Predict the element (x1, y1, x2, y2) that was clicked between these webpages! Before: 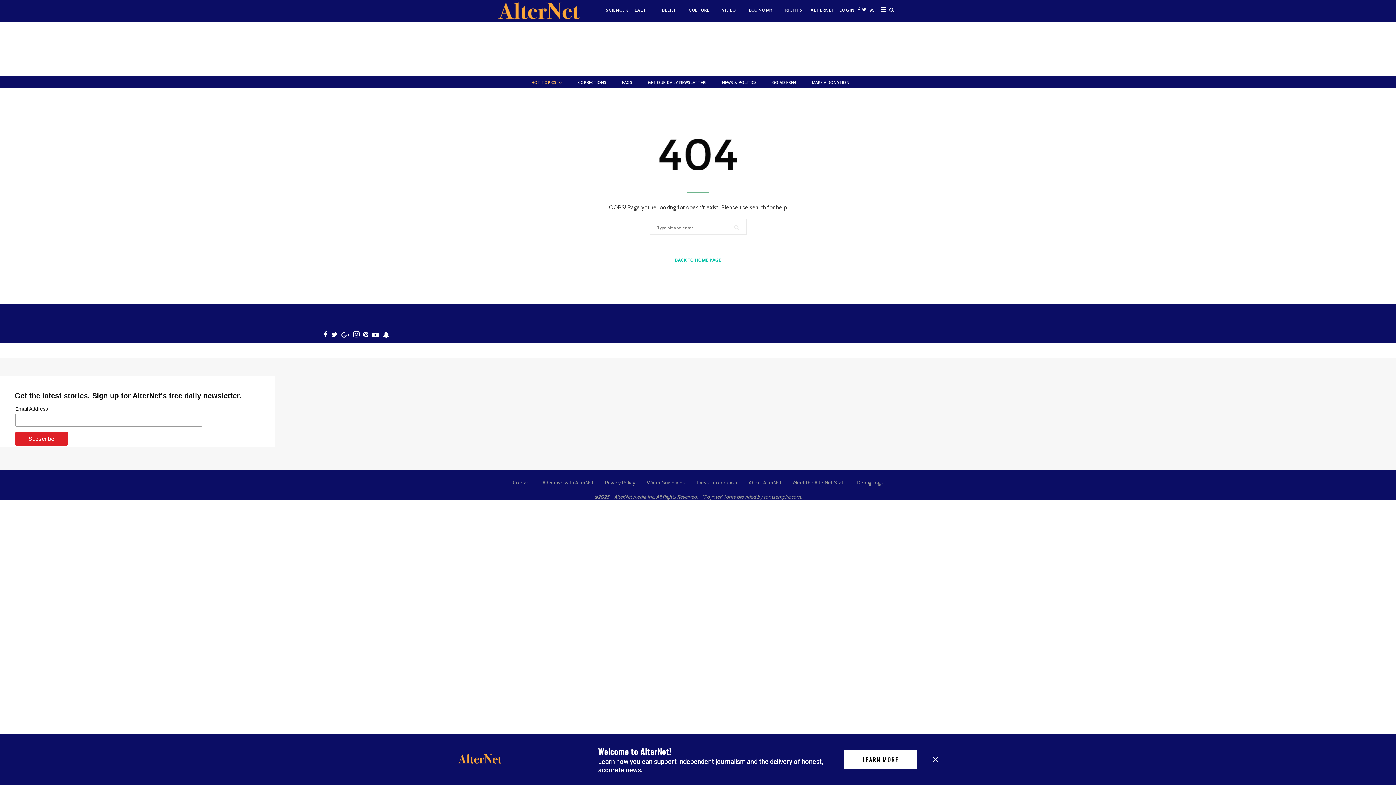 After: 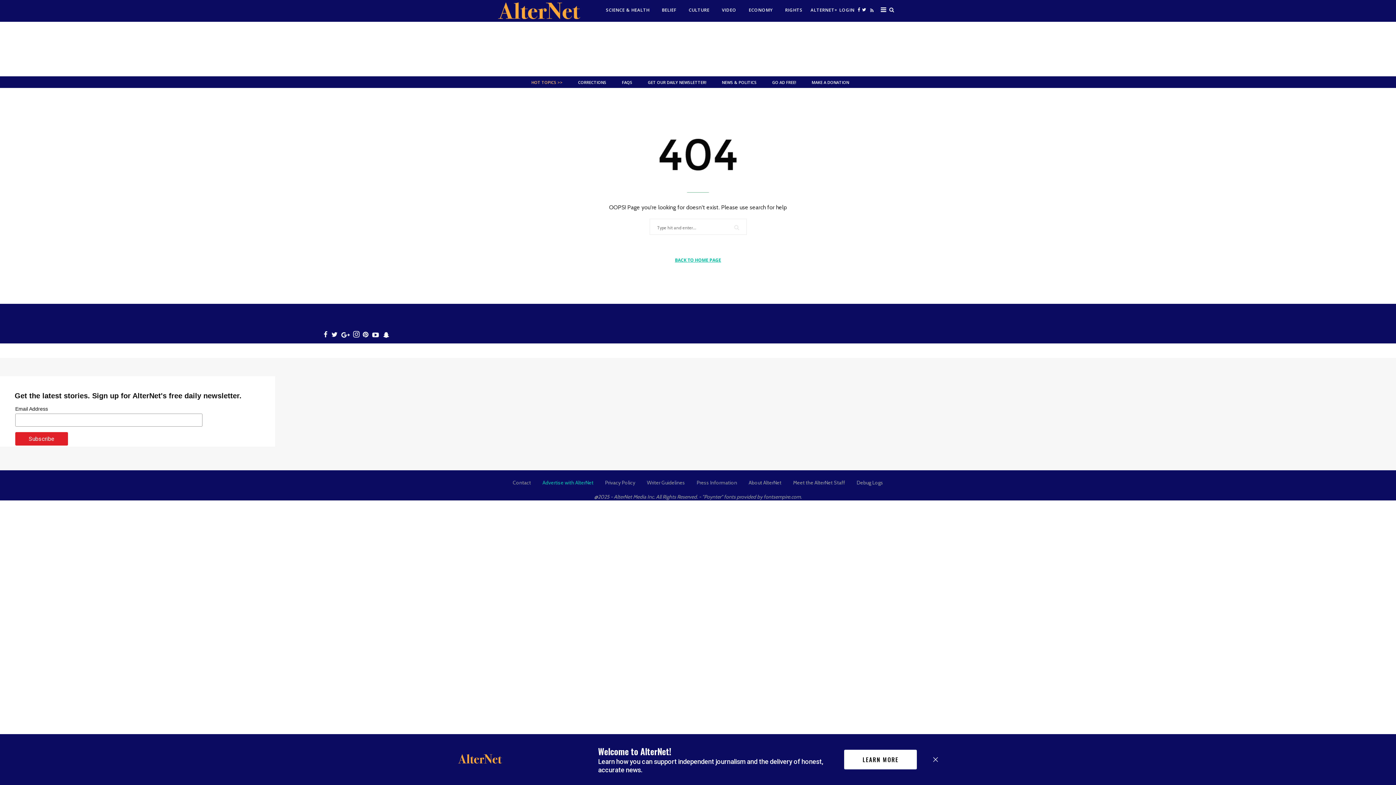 Action: label: Advertise with AlterNet bbox: (536, 403, 599, 410)